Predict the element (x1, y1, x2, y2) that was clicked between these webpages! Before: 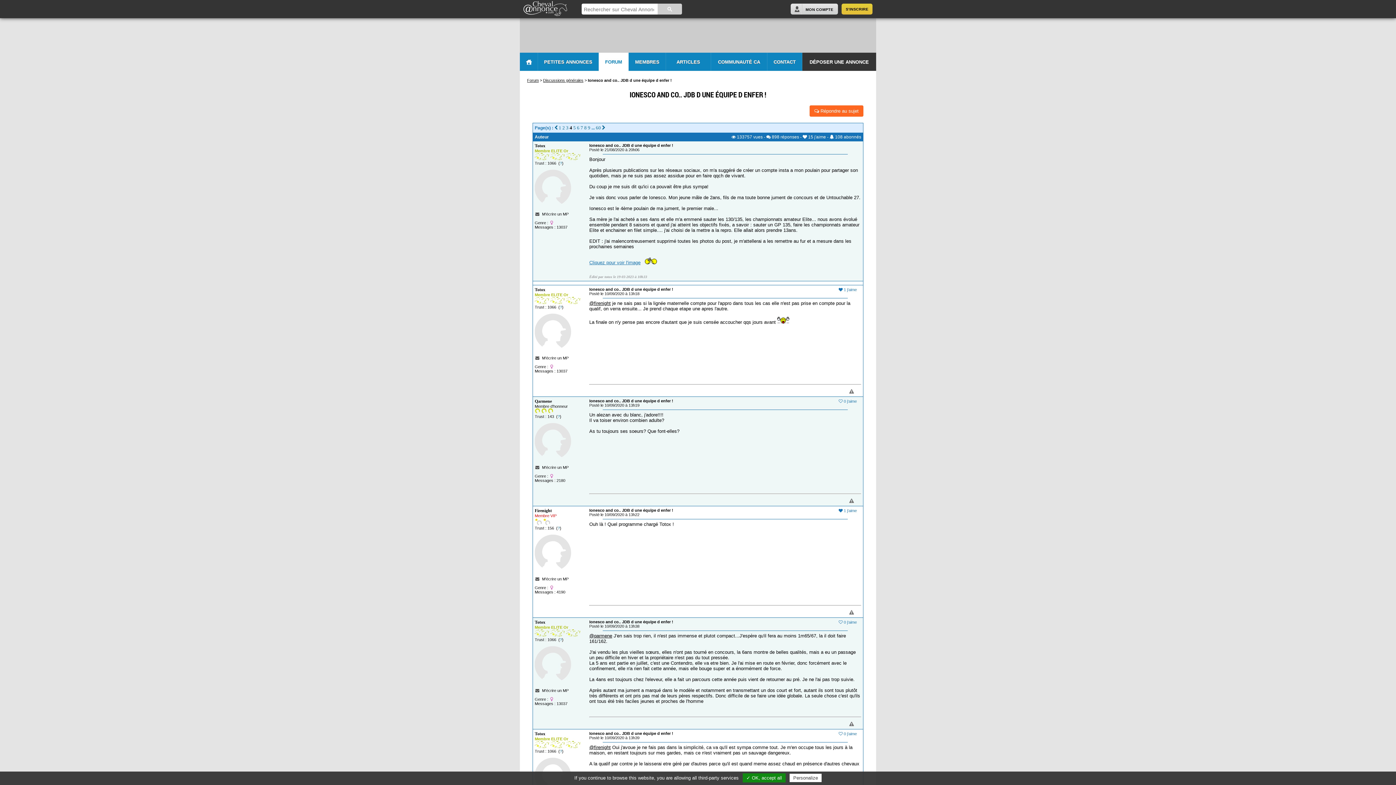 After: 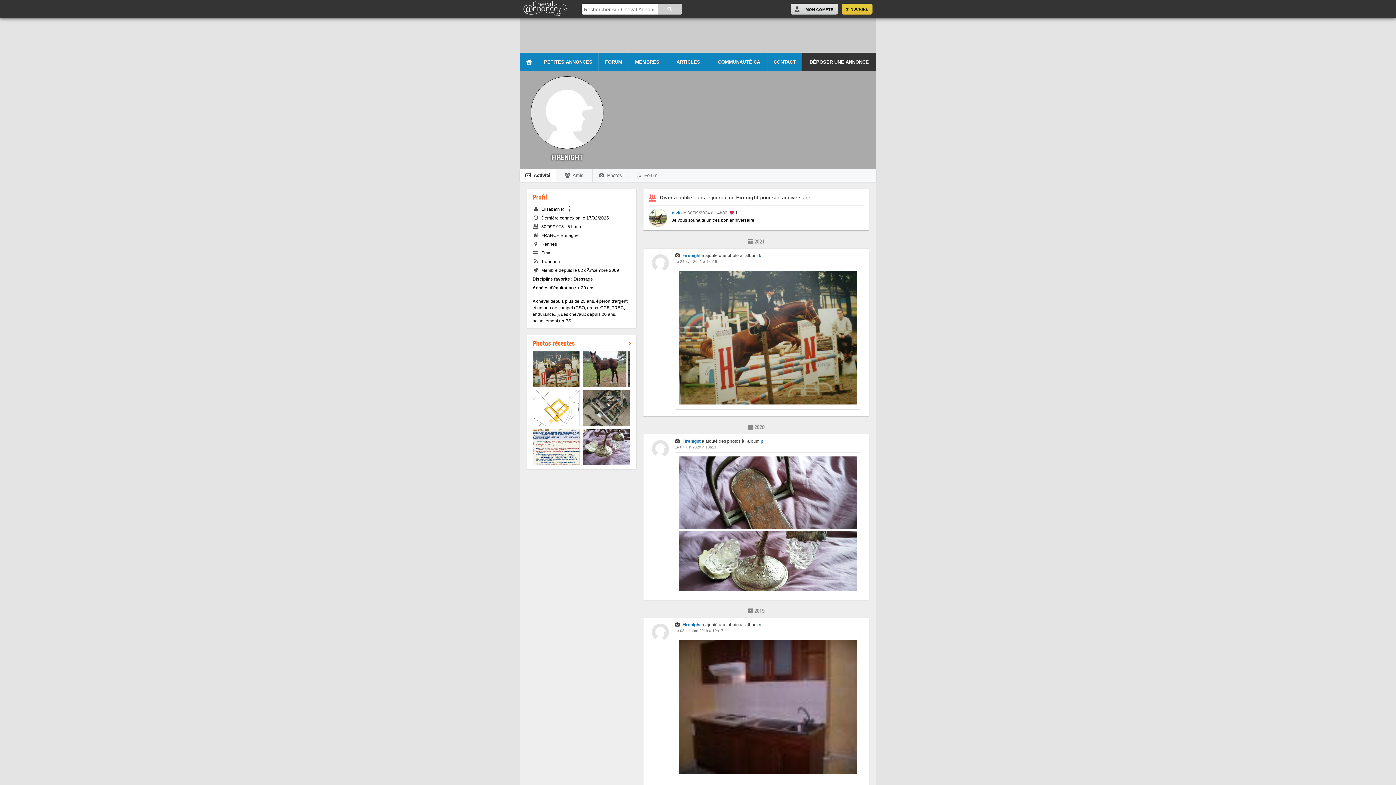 Action: label: @firenight bbox: (589, 745, 610, 750)